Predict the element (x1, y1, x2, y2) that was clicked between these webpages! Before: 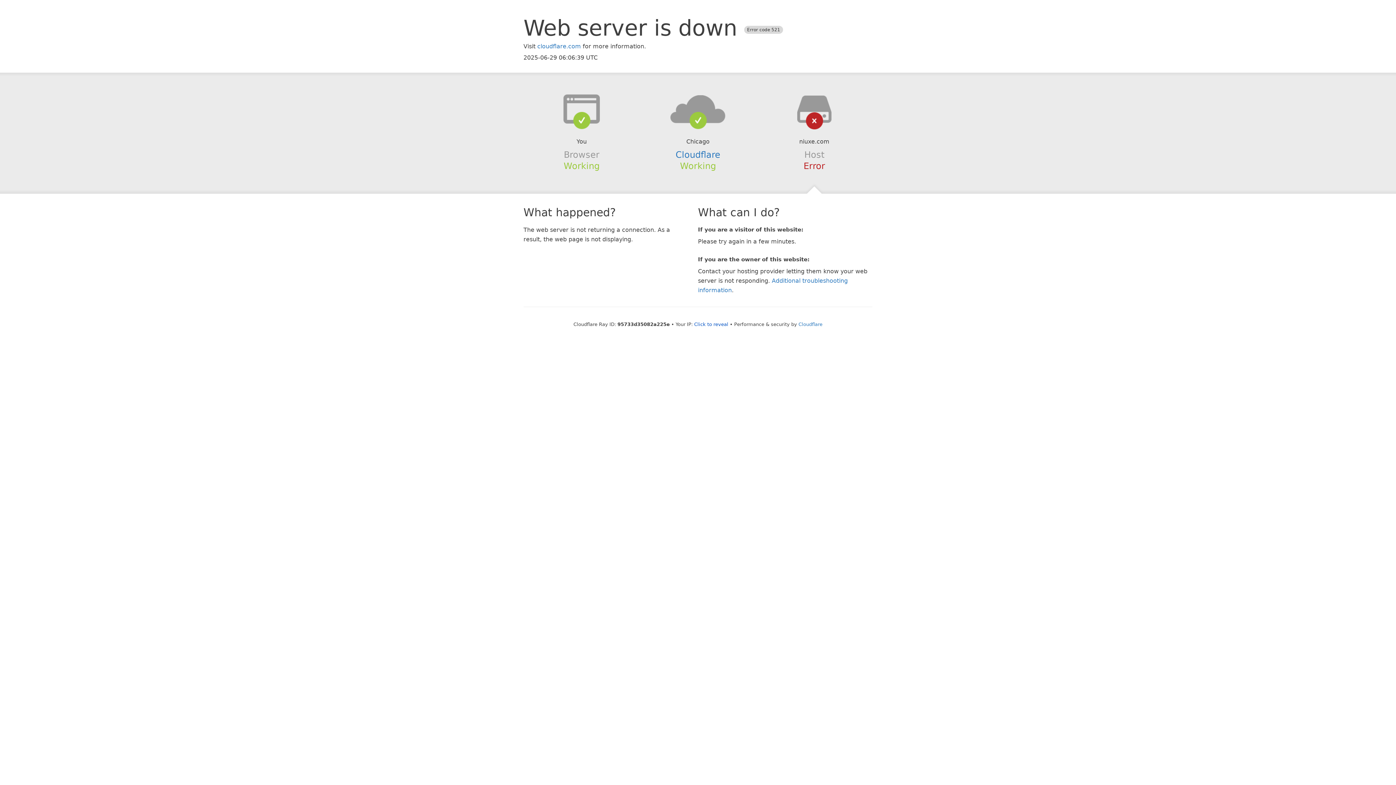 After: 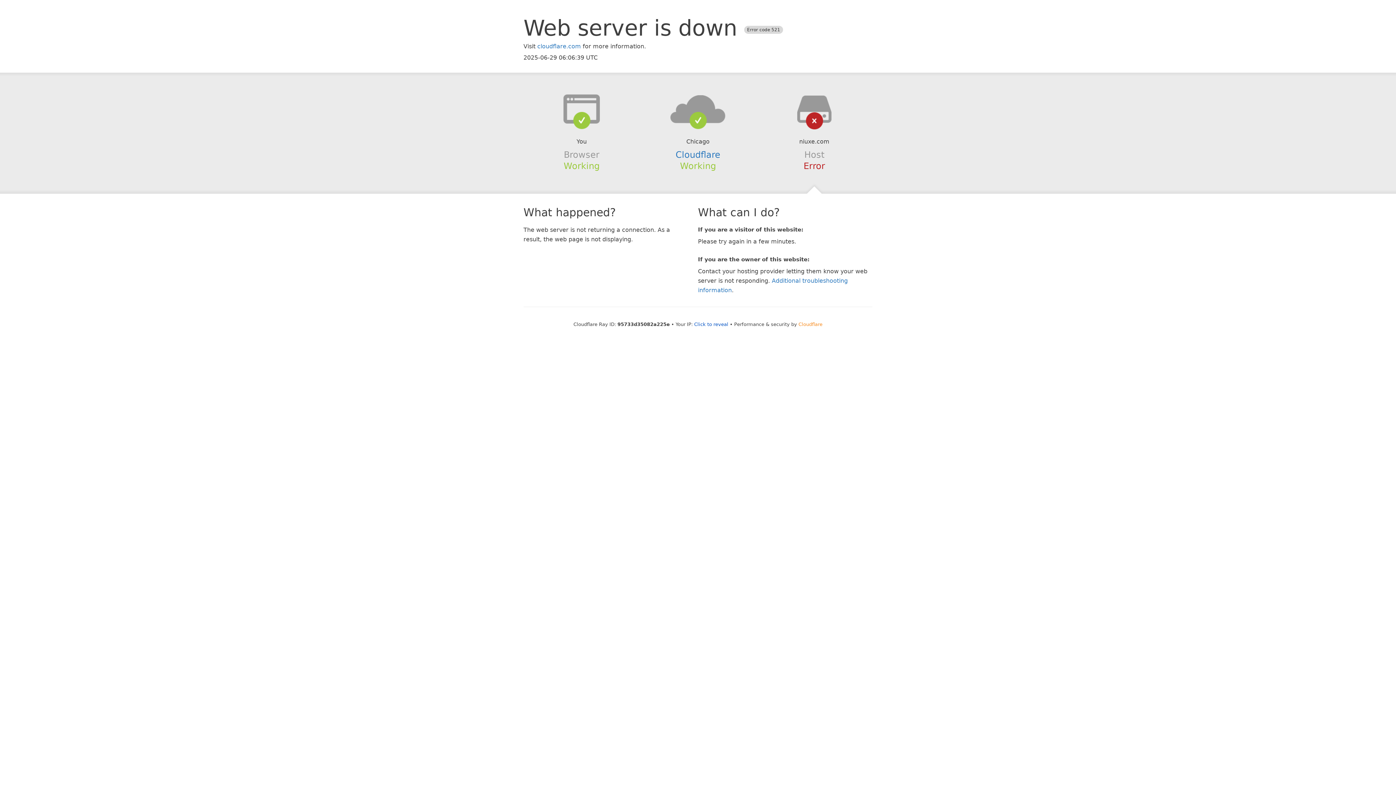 Action: label: Cloudflare bbox: (798, 321, 822, 327)